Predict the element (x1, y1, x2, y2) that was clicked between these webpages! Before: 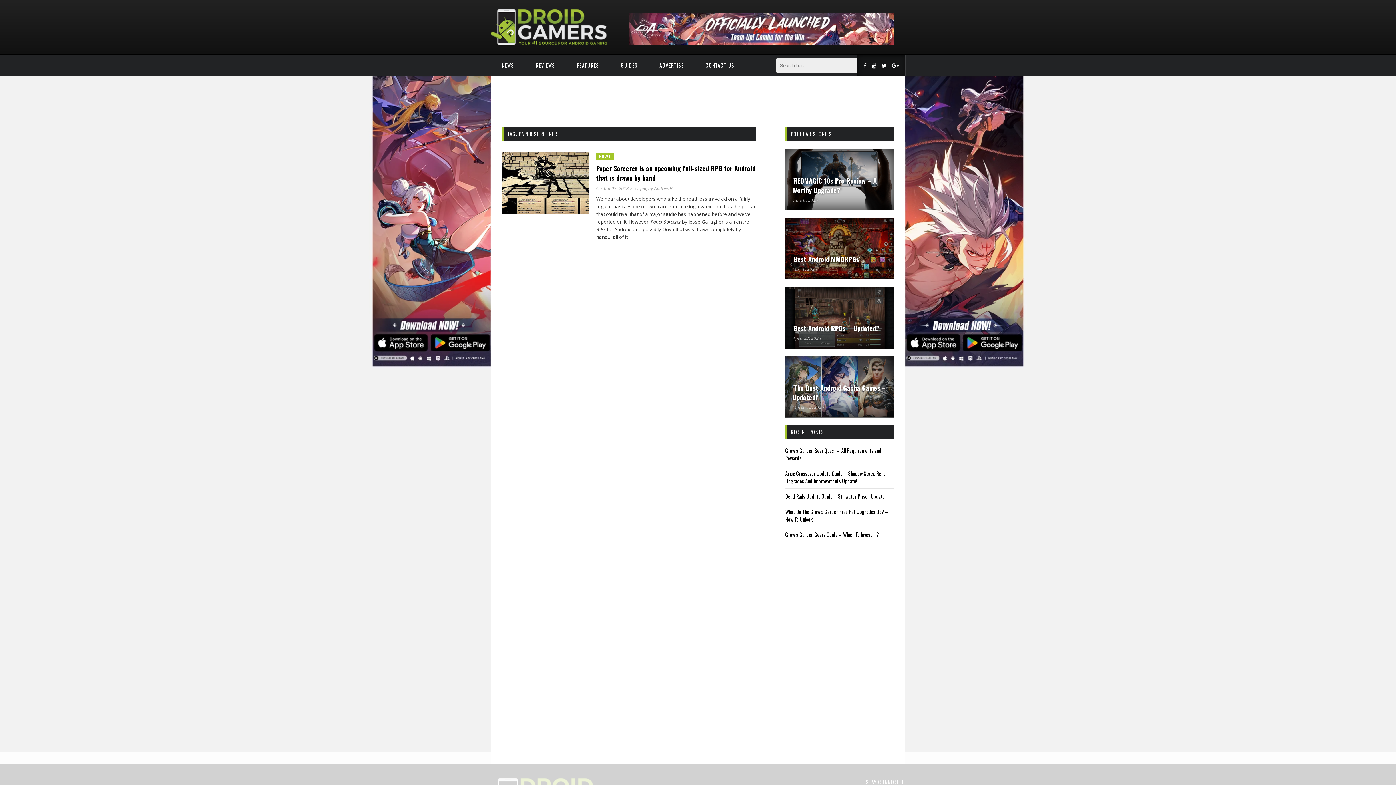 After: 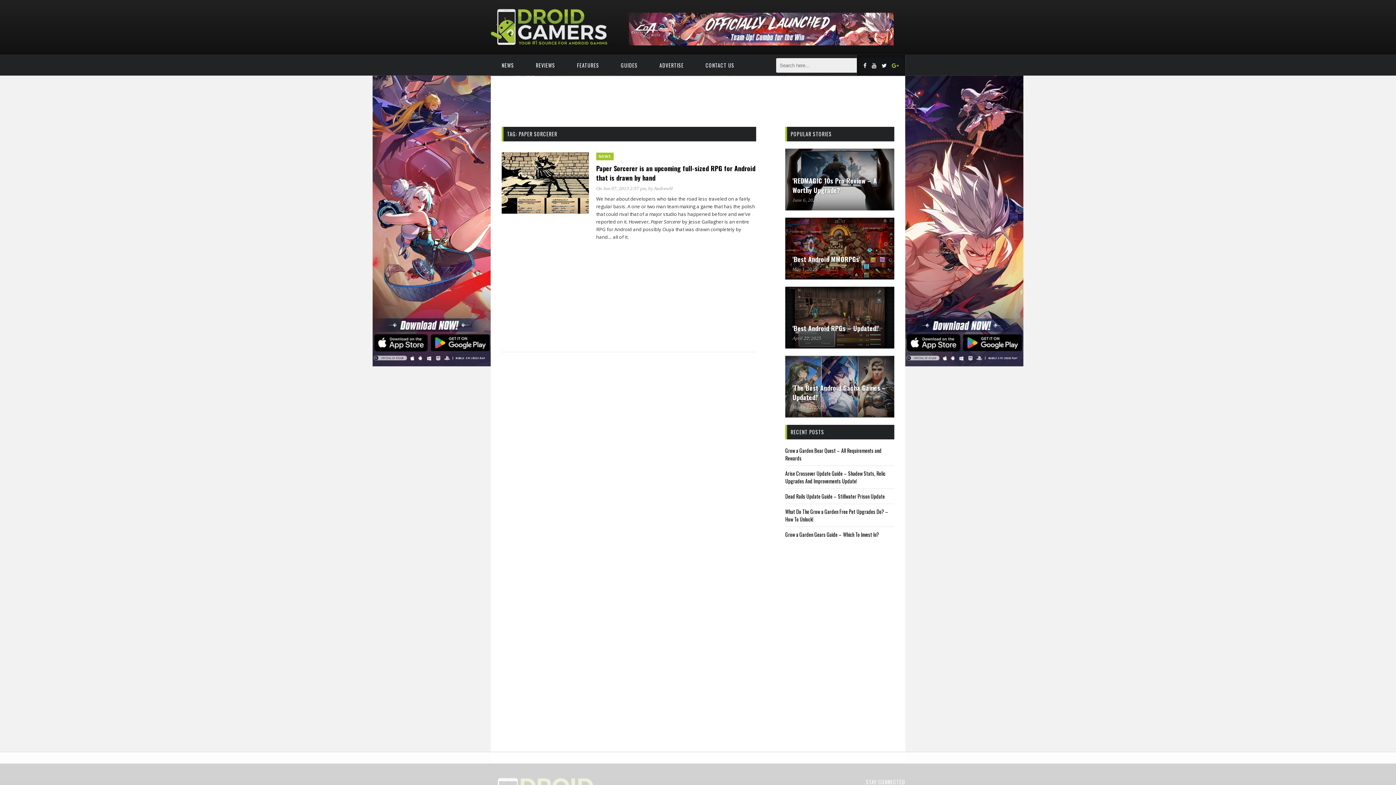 Action: bbox: (892, 61, 898, 69)